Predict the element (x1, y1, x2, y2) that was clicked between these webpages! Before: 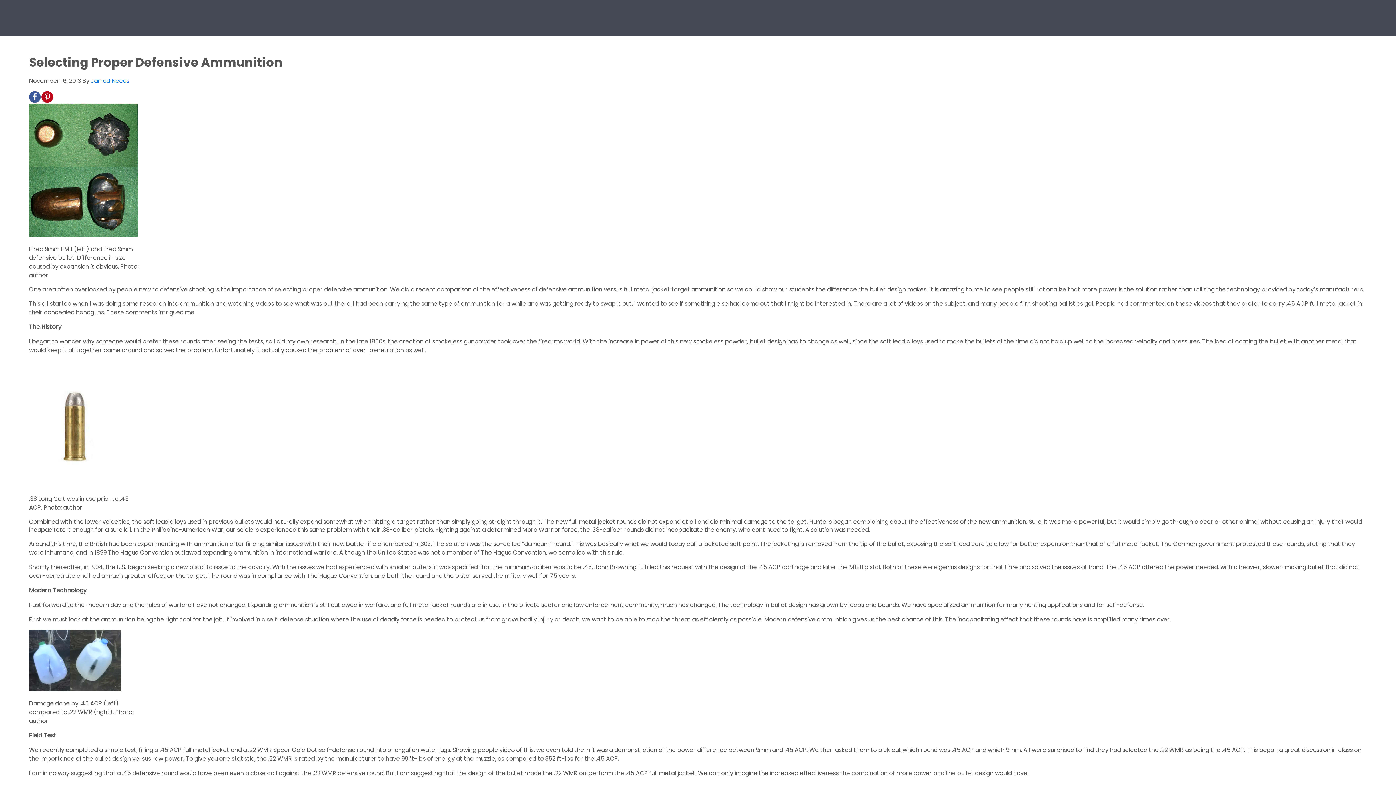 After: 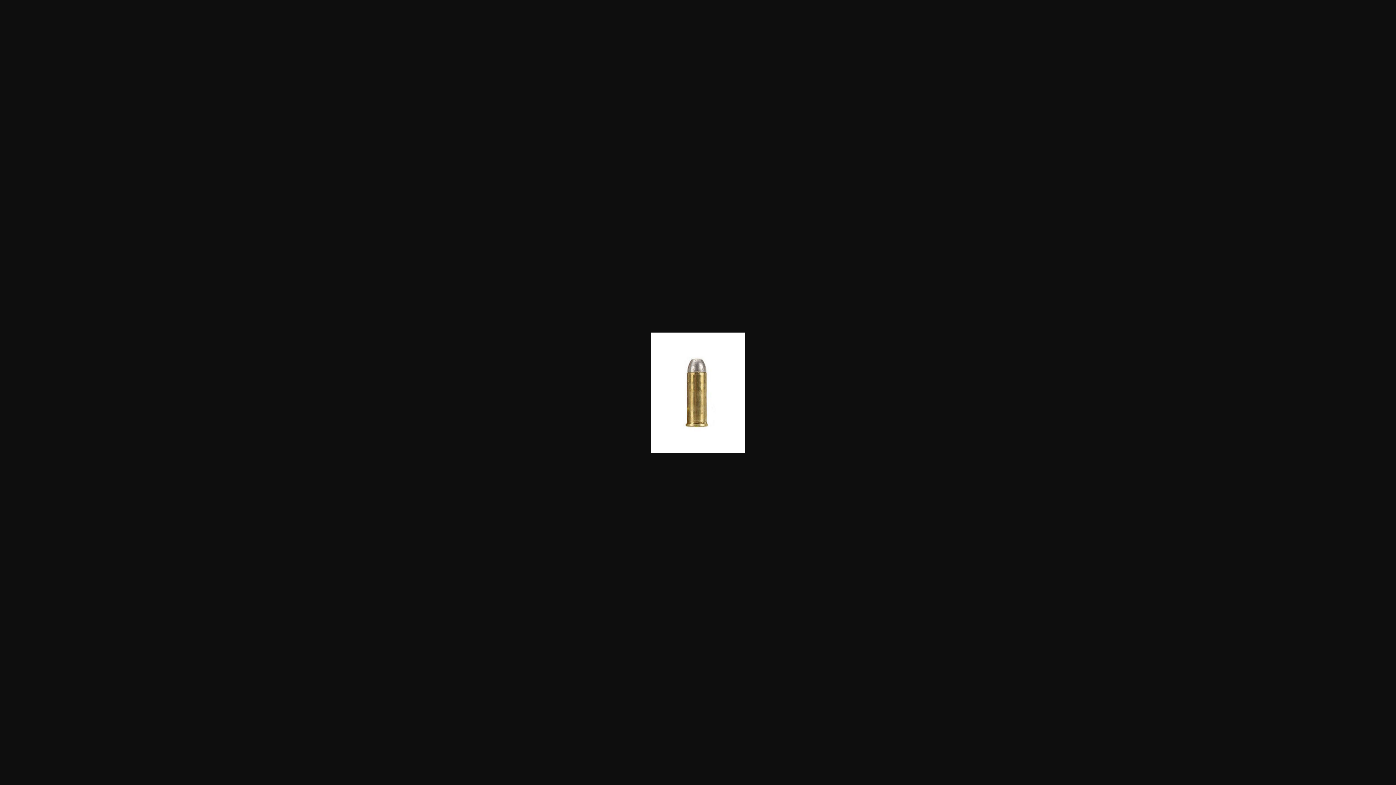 Action: bbox: (29, 480, 123, 489)